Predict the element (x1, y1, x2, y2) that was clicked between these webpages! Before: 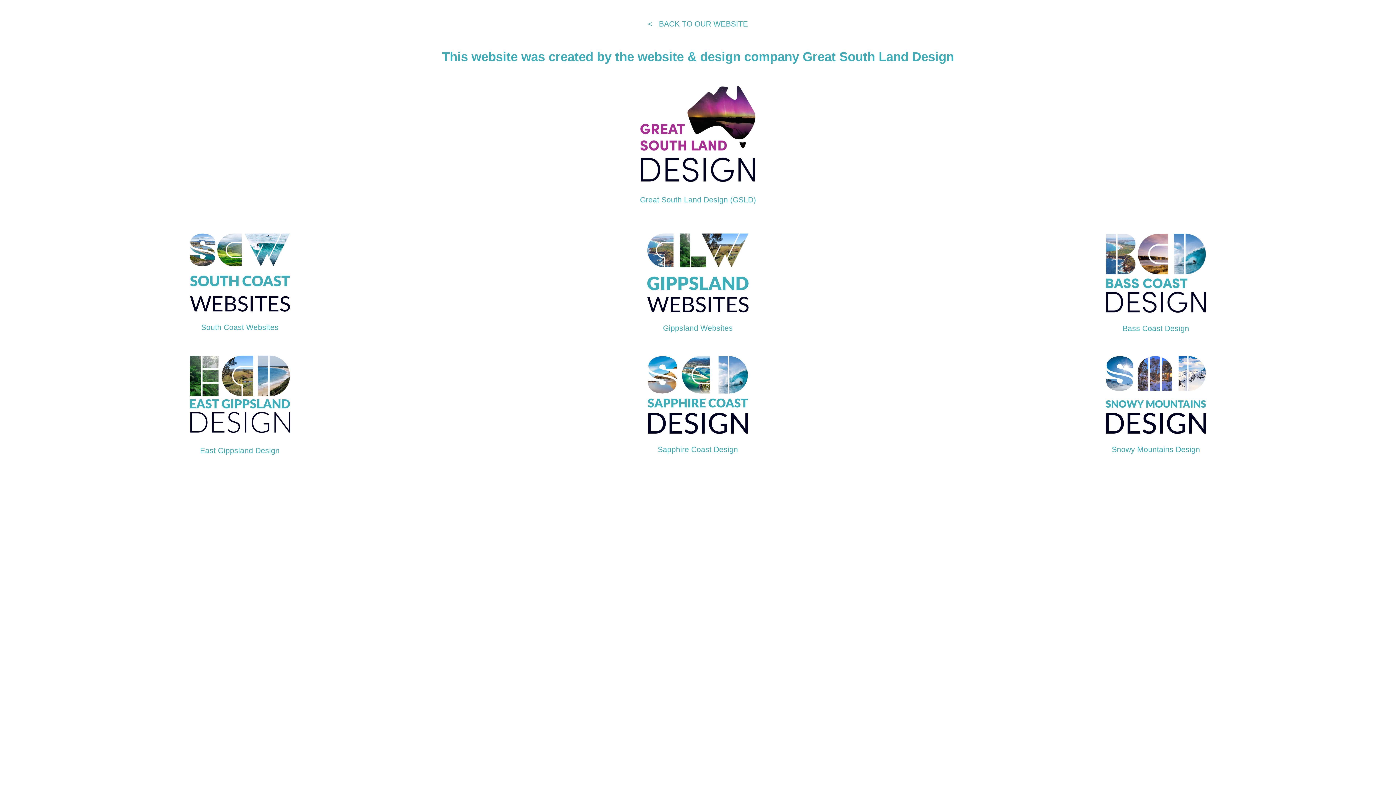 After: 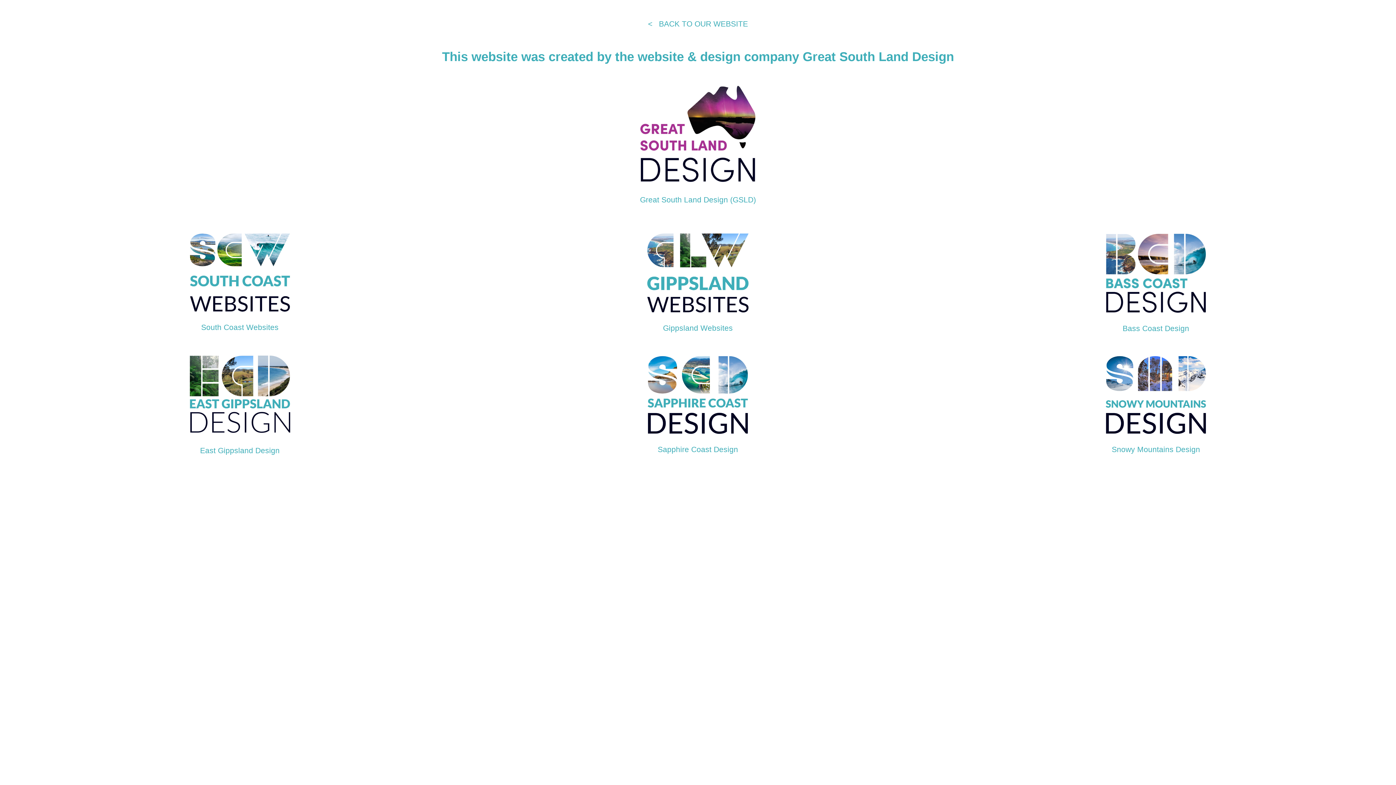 Action: bbox: (640, 186, 756, 195)